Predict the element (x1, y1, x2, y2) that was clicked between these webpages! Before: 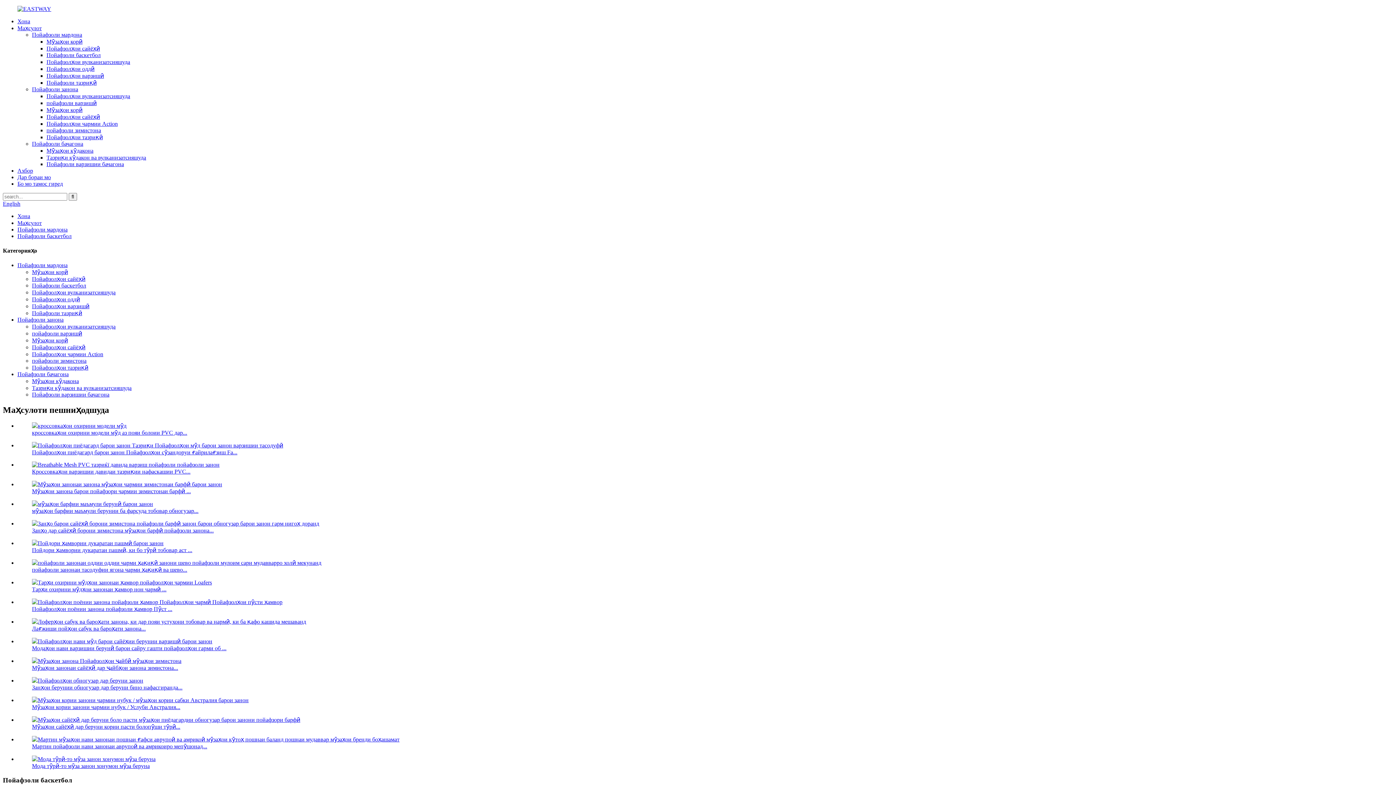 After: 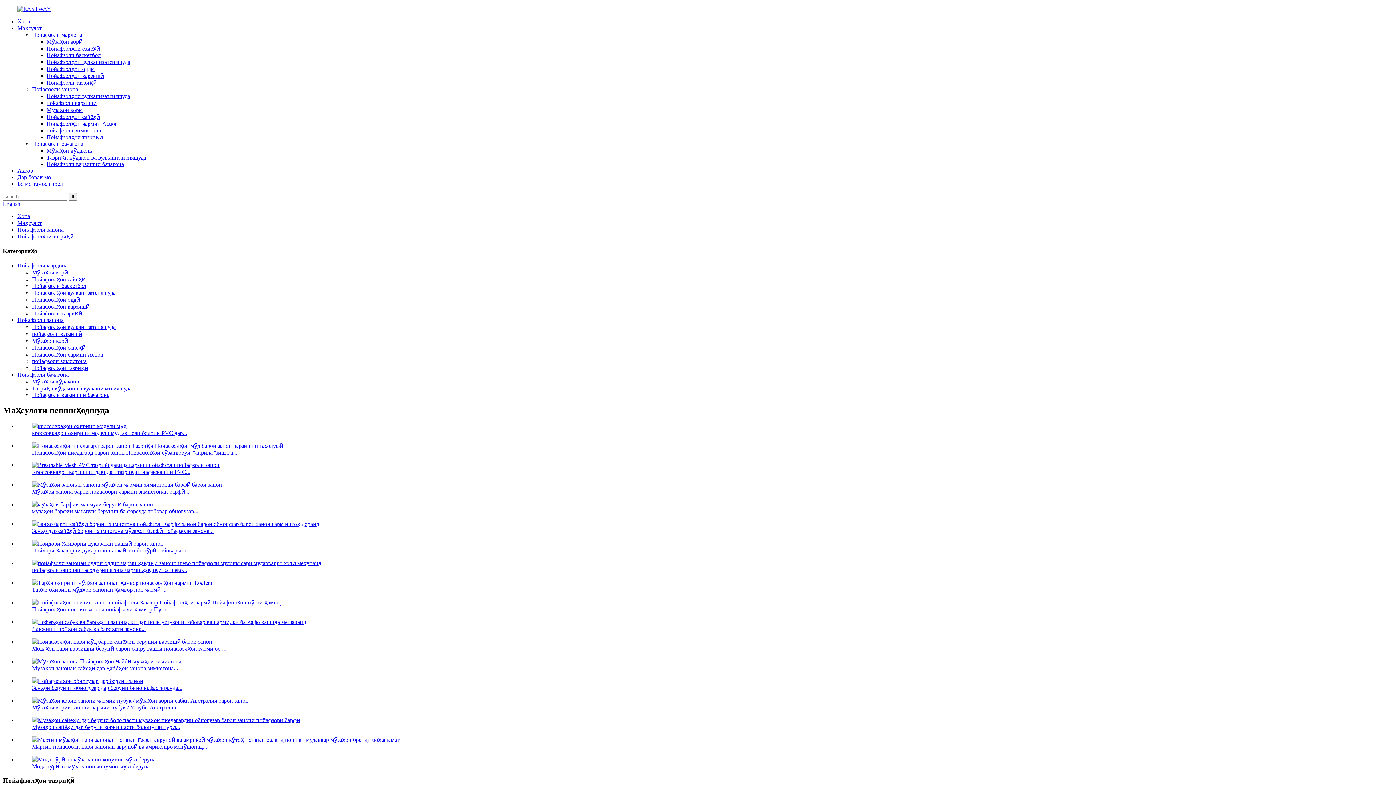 Action: bbox: (32, 364, 88, 370) label: Пойафзолҳои тазриқӣ